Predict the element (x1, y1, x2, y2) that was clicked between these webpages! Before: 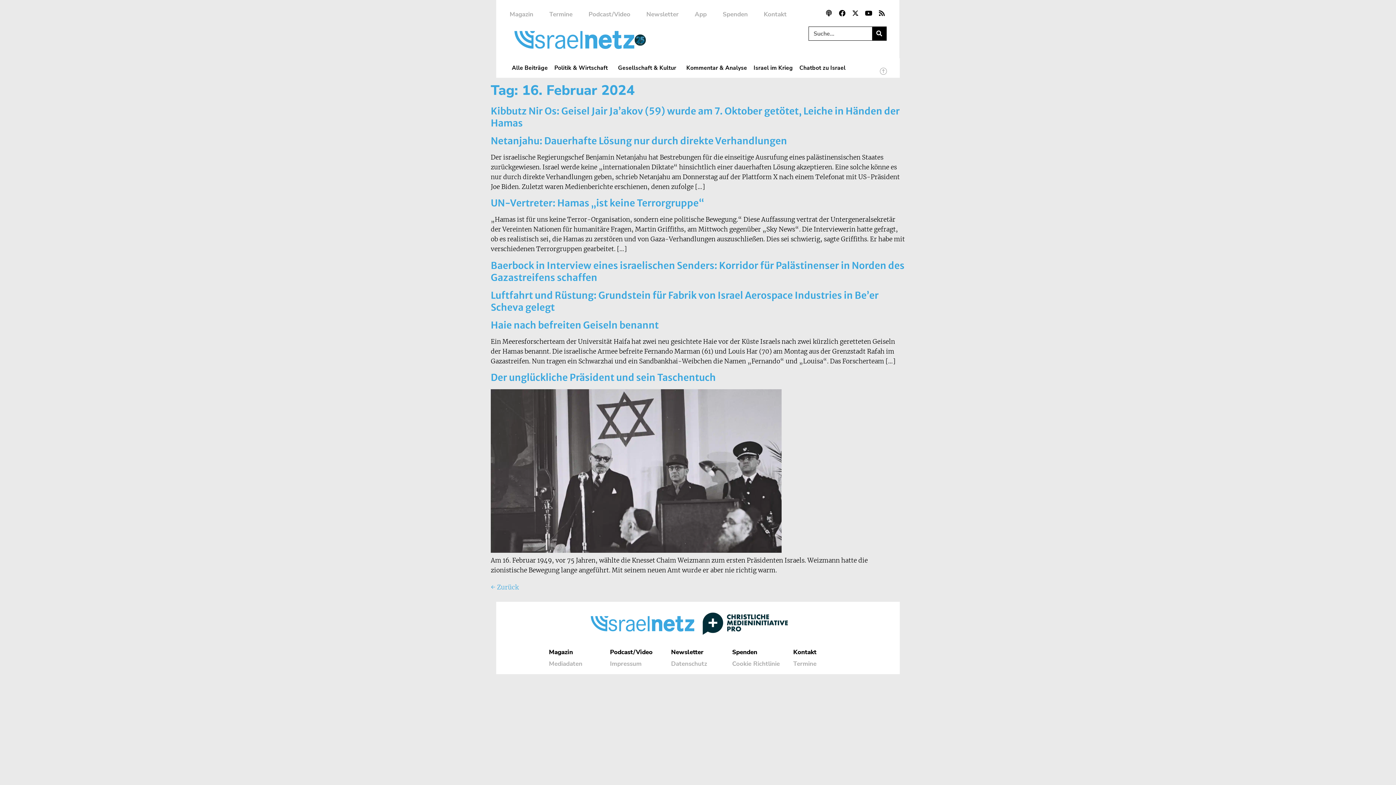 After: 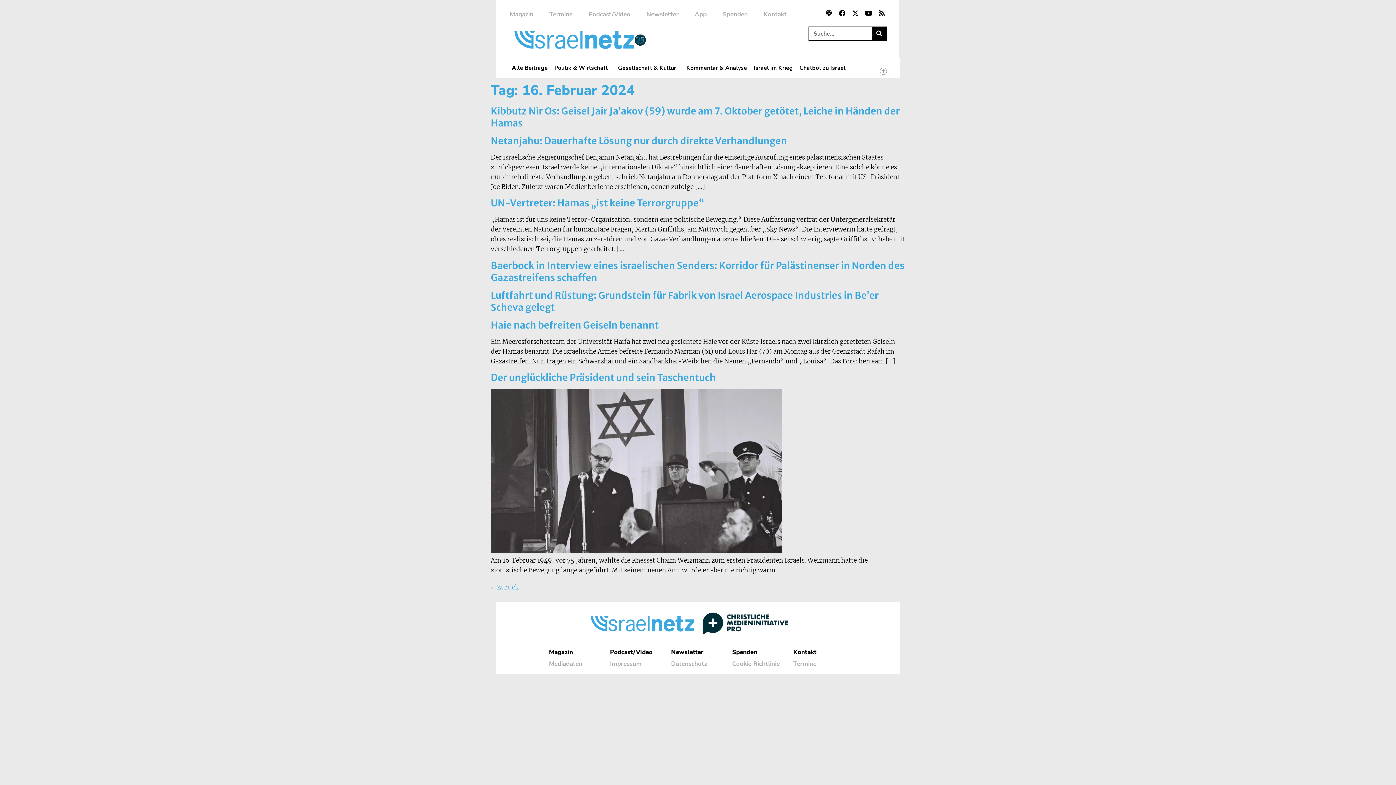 Action: bbox: (701, 611, 789, 636)